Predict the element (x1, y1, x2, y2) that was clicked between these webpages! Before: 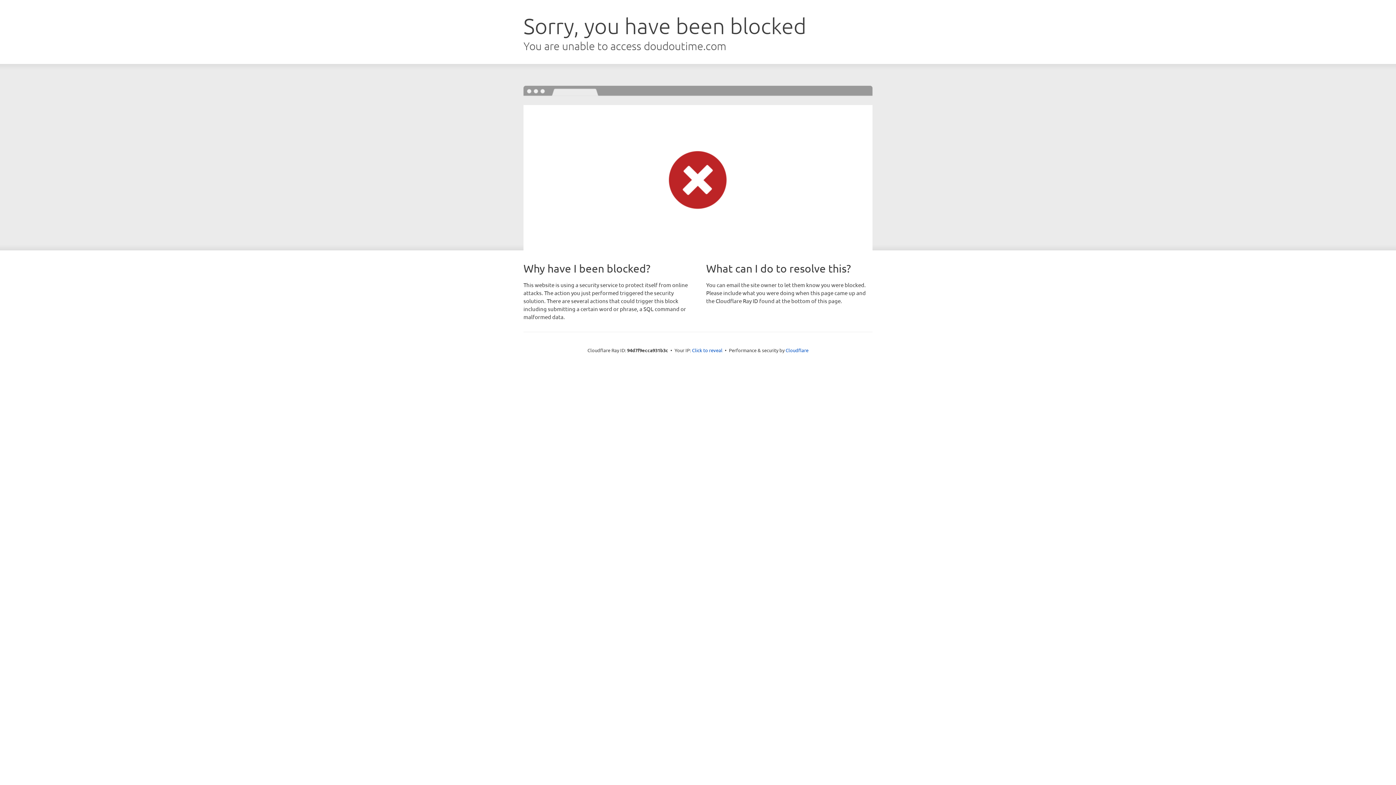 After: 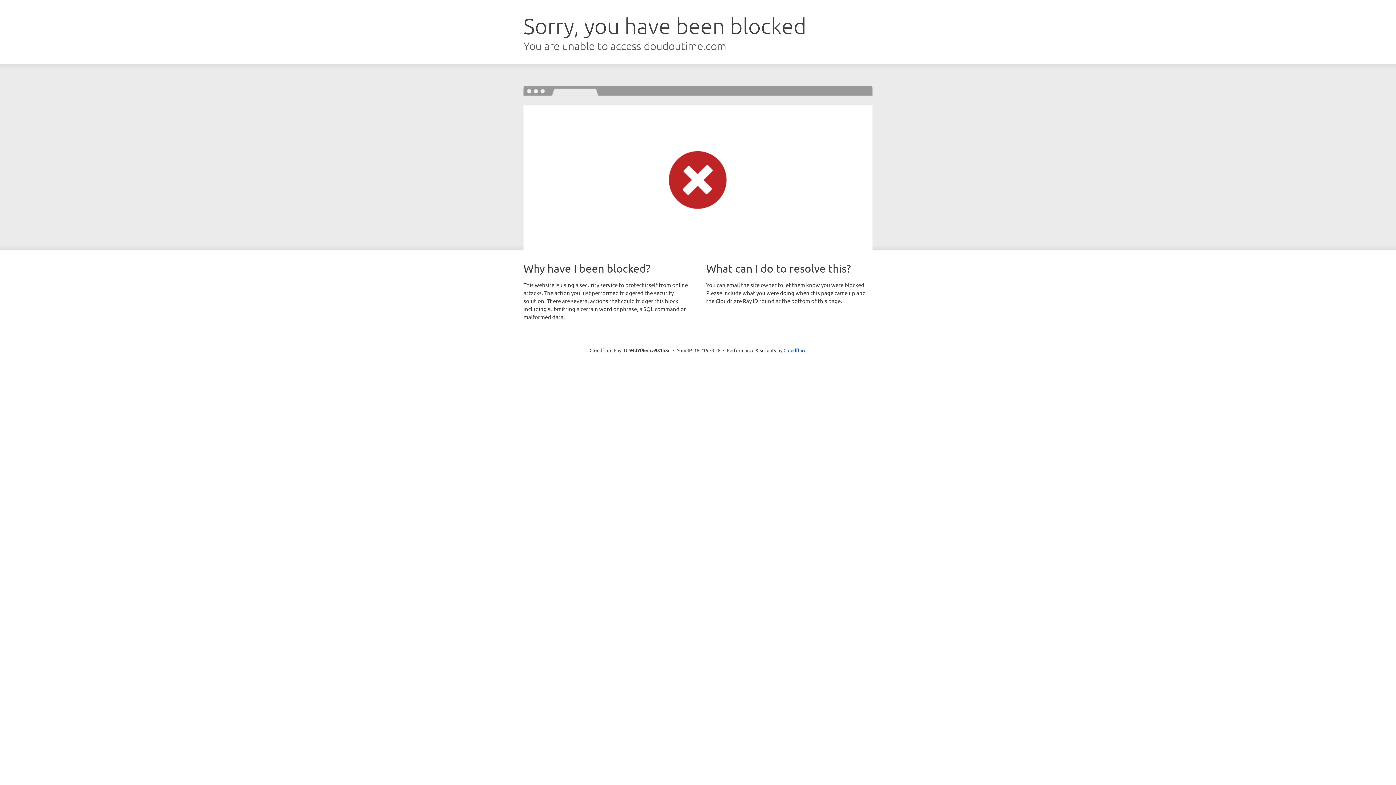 Action: label: Click to reveal bbox: (692, 346, 722, 353)